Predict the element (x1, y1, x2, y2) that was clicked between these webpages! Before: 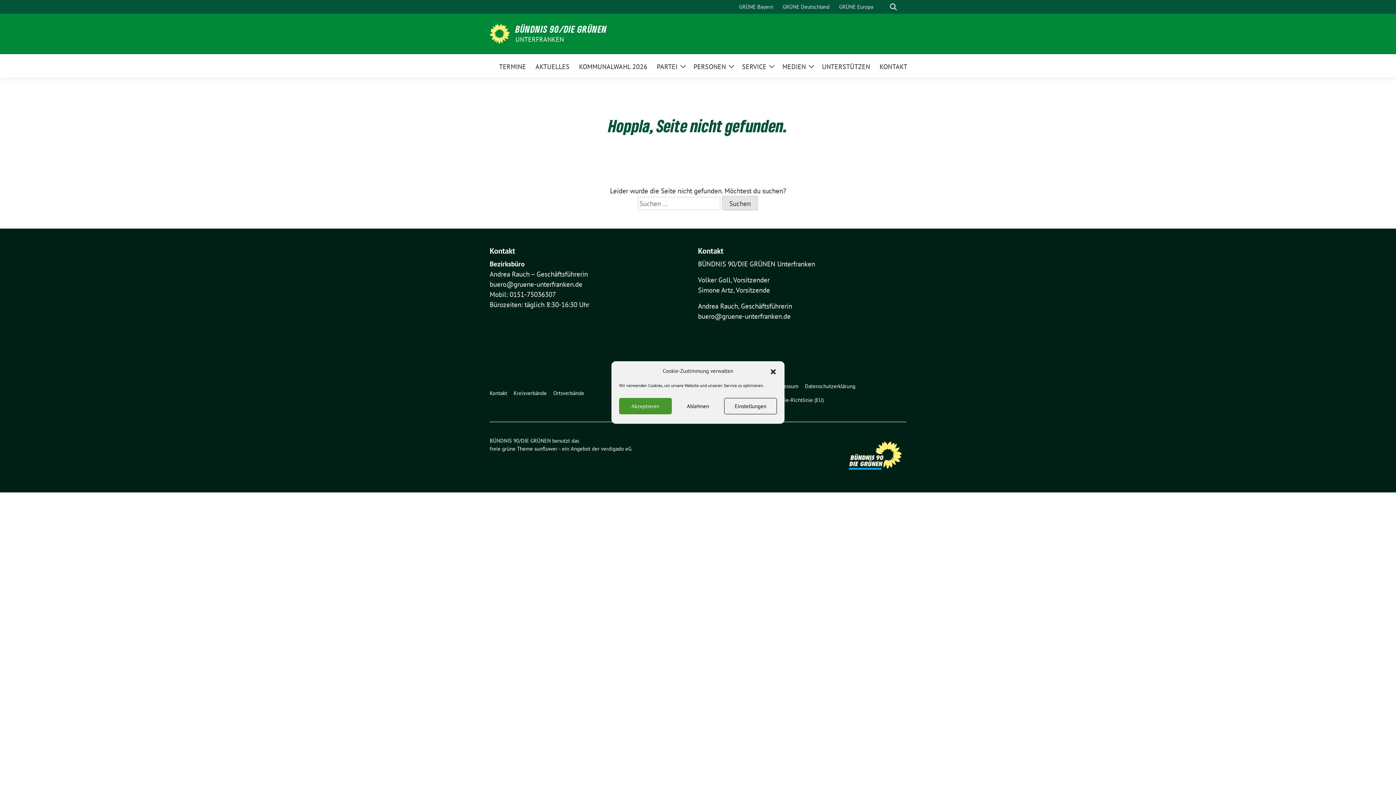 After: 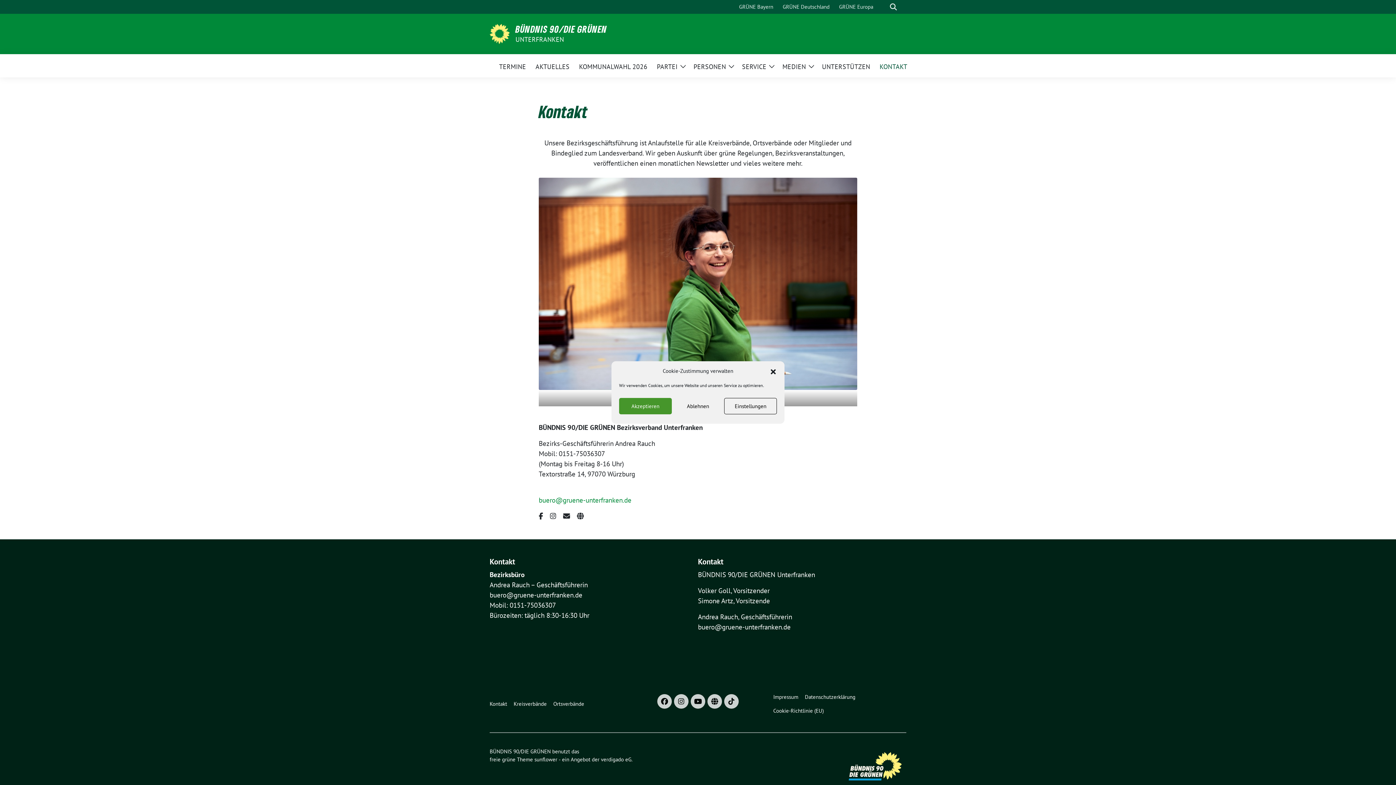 Action: label: KONTAKT bbox: (879, 57, 907, 74)